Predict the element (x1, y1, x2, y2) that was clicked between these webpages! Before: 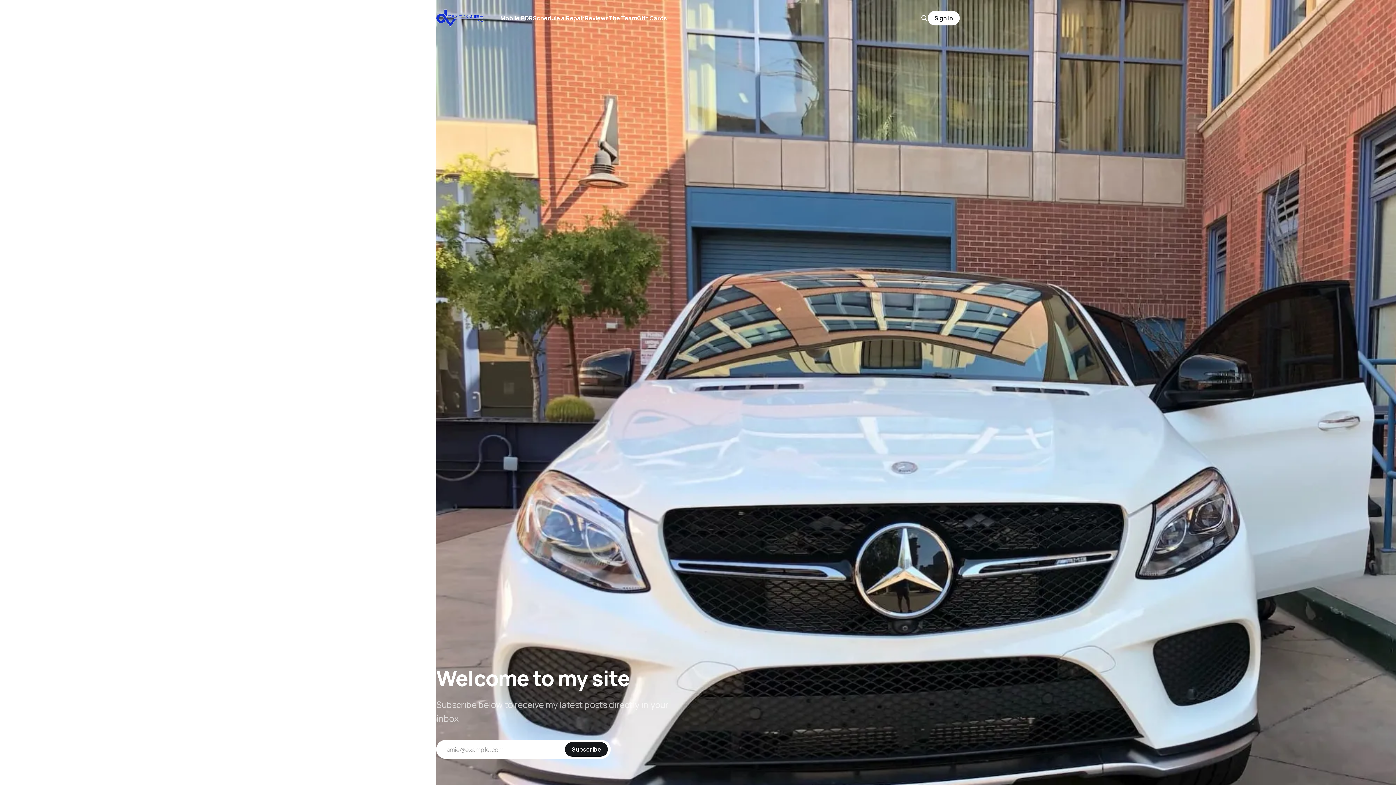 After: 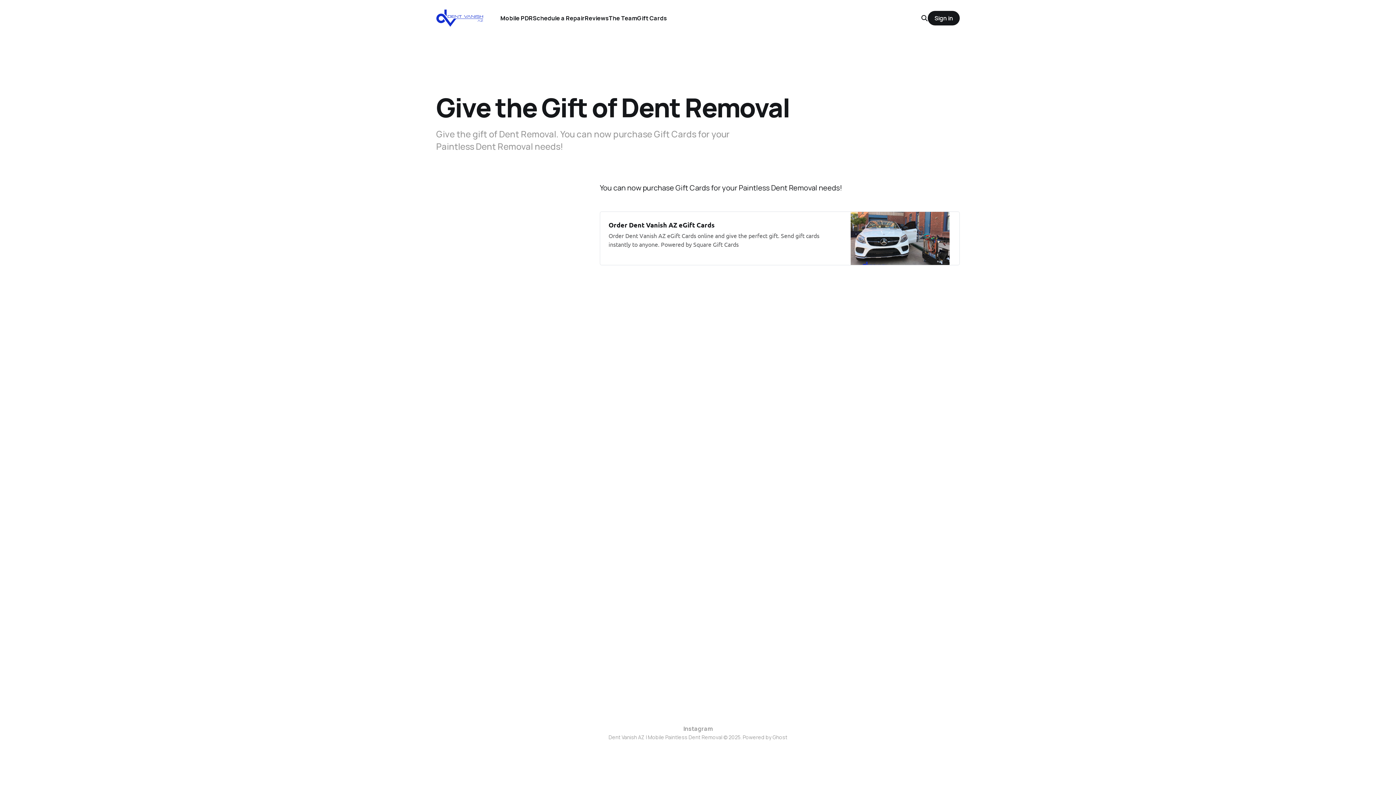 Action: bbox: (637, 14, 667, 22) label: Gift Cards